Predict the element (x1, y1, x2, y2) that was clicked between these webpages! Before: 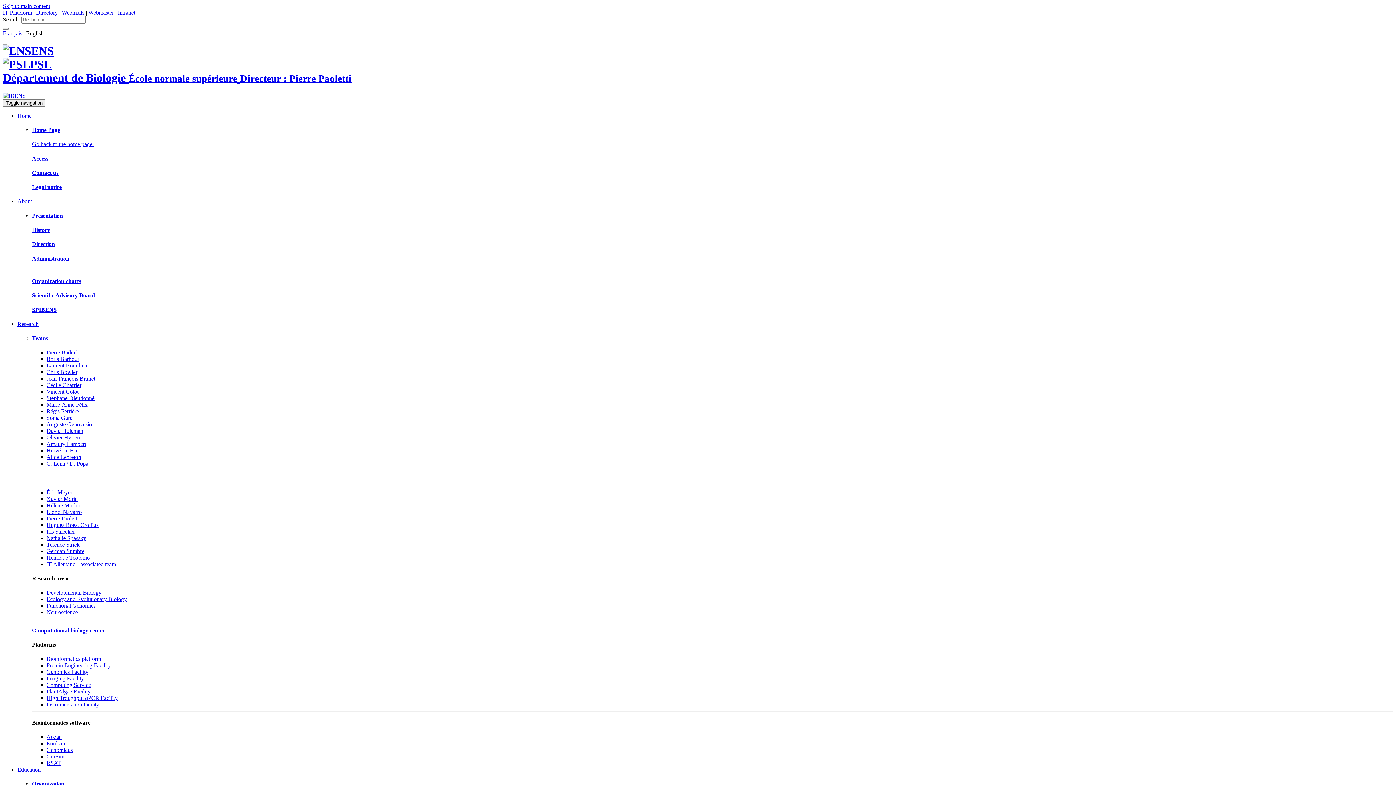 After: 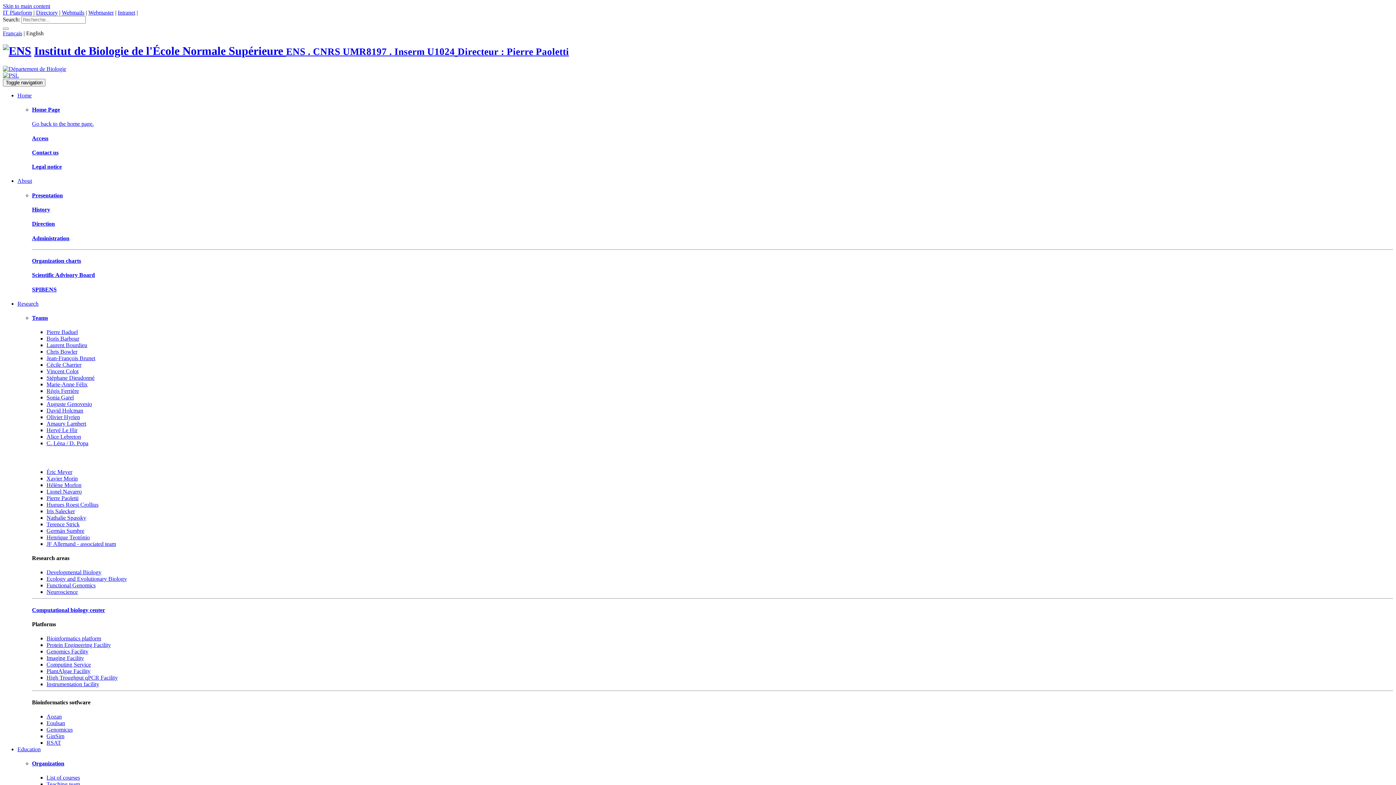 Action: bbox: (46, 415, 73, 421) label: Sonia Garel